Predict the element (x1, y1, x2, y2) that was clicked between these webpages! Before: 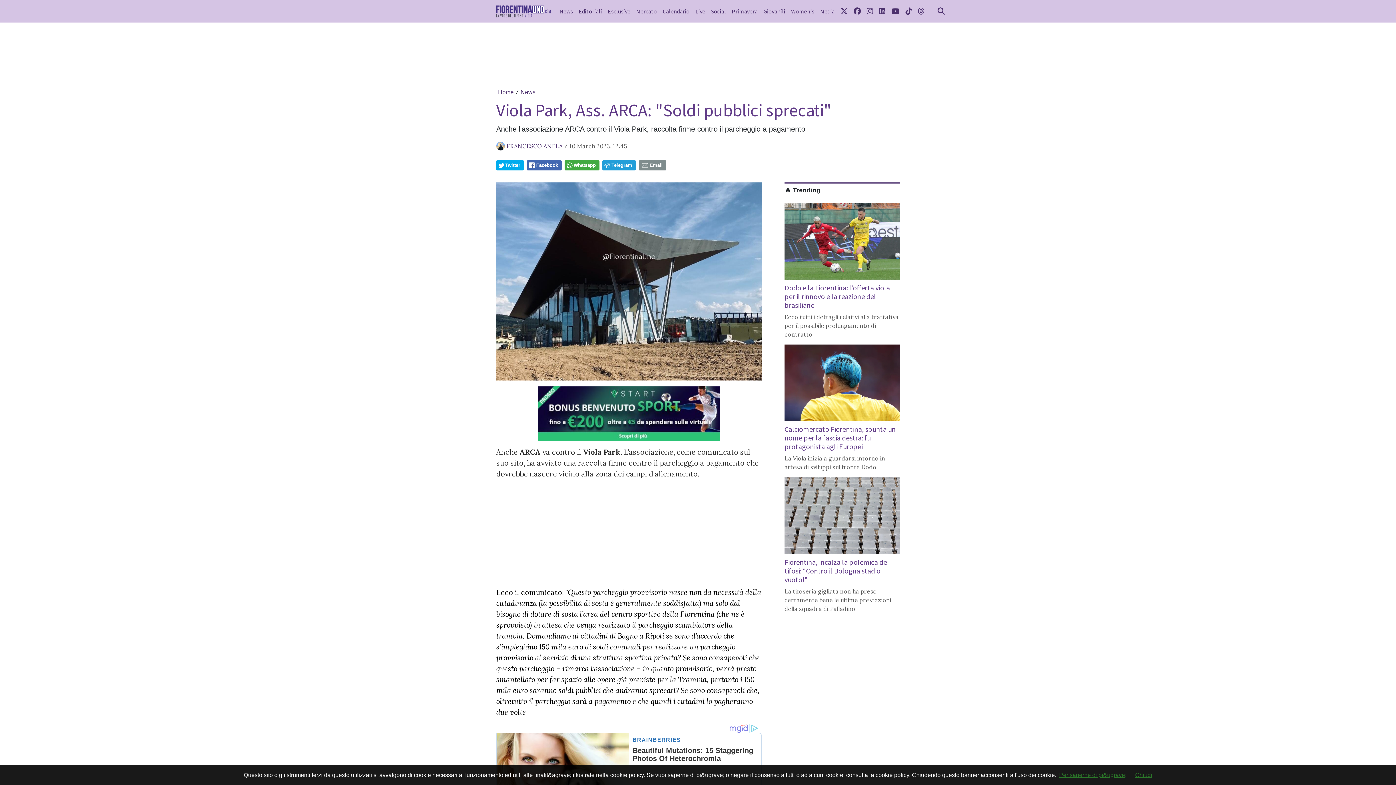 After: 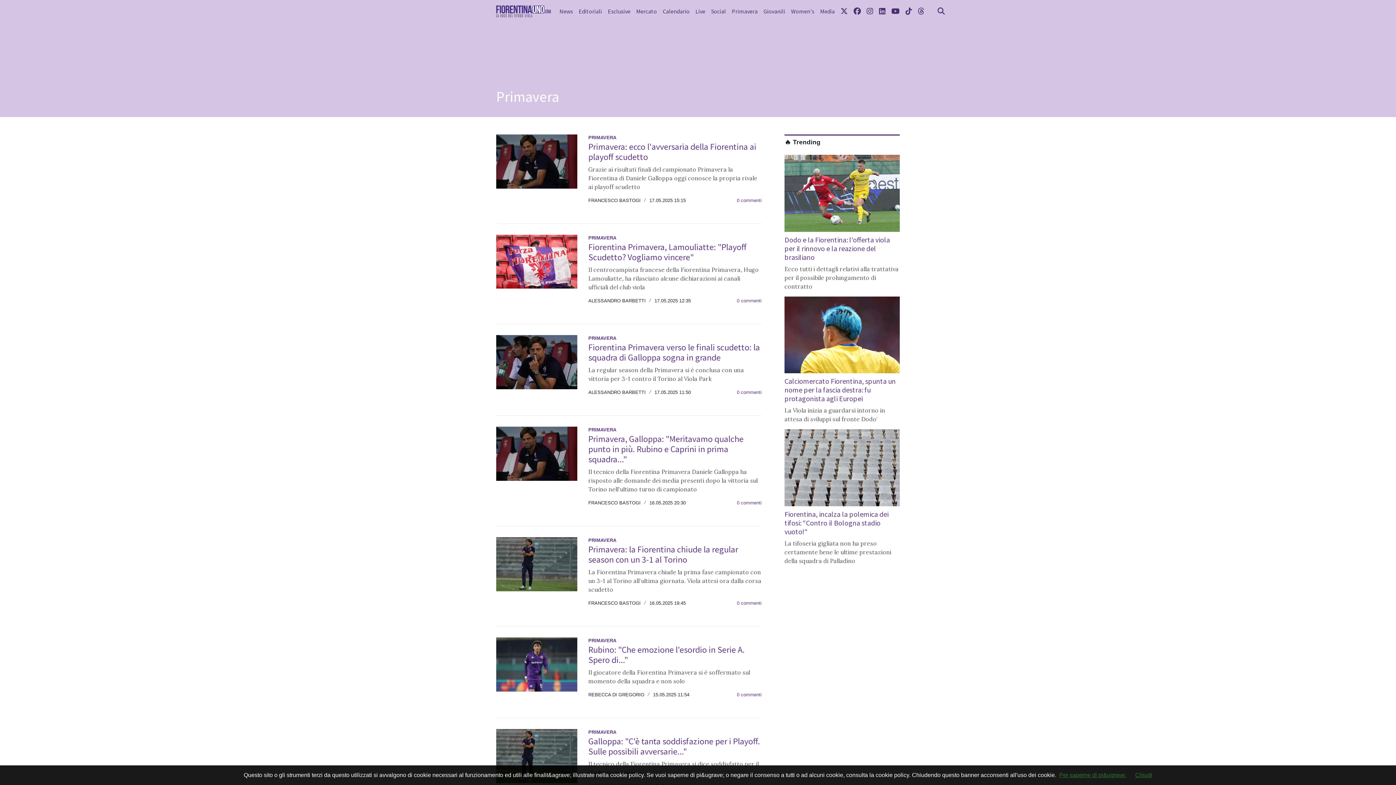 Action: bbox: (729, 4, 760, 18) label: Primavera